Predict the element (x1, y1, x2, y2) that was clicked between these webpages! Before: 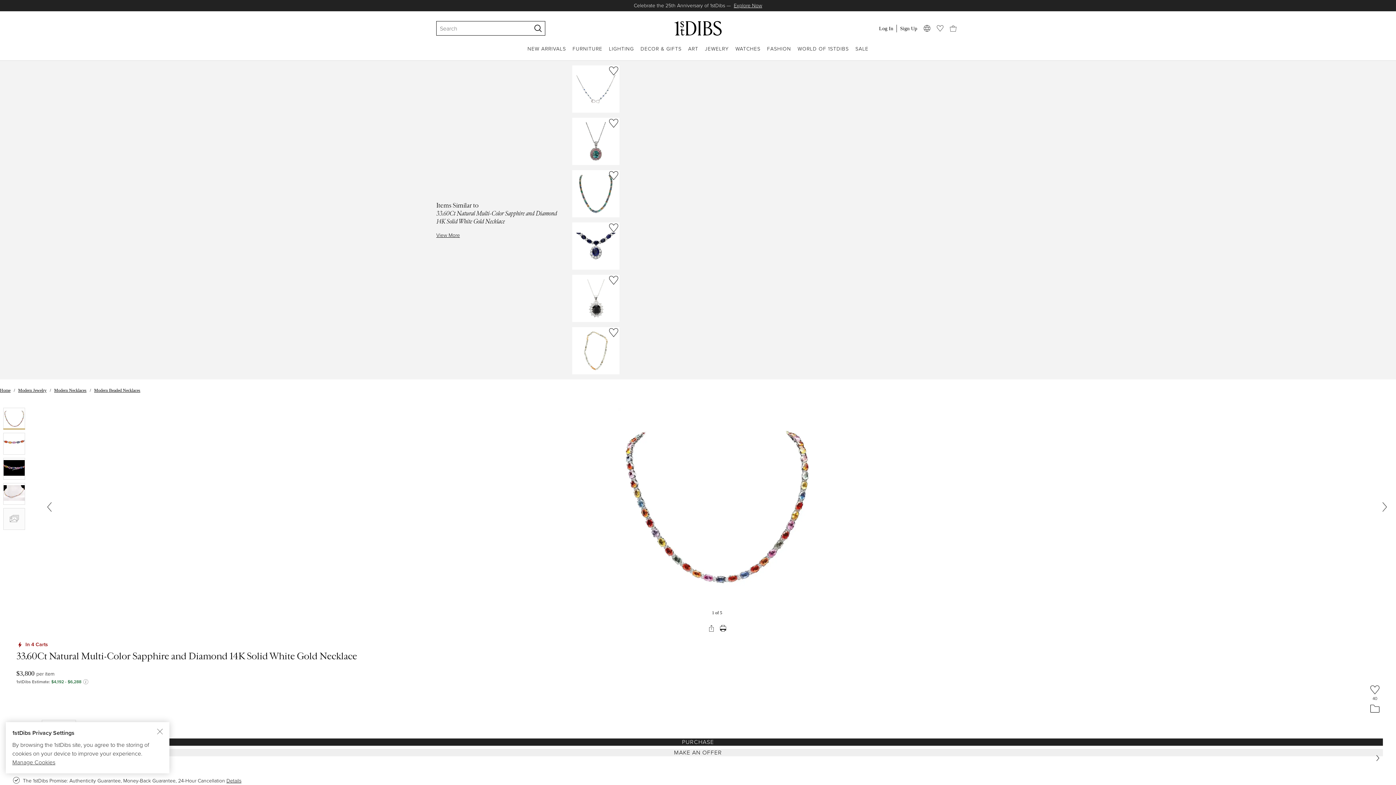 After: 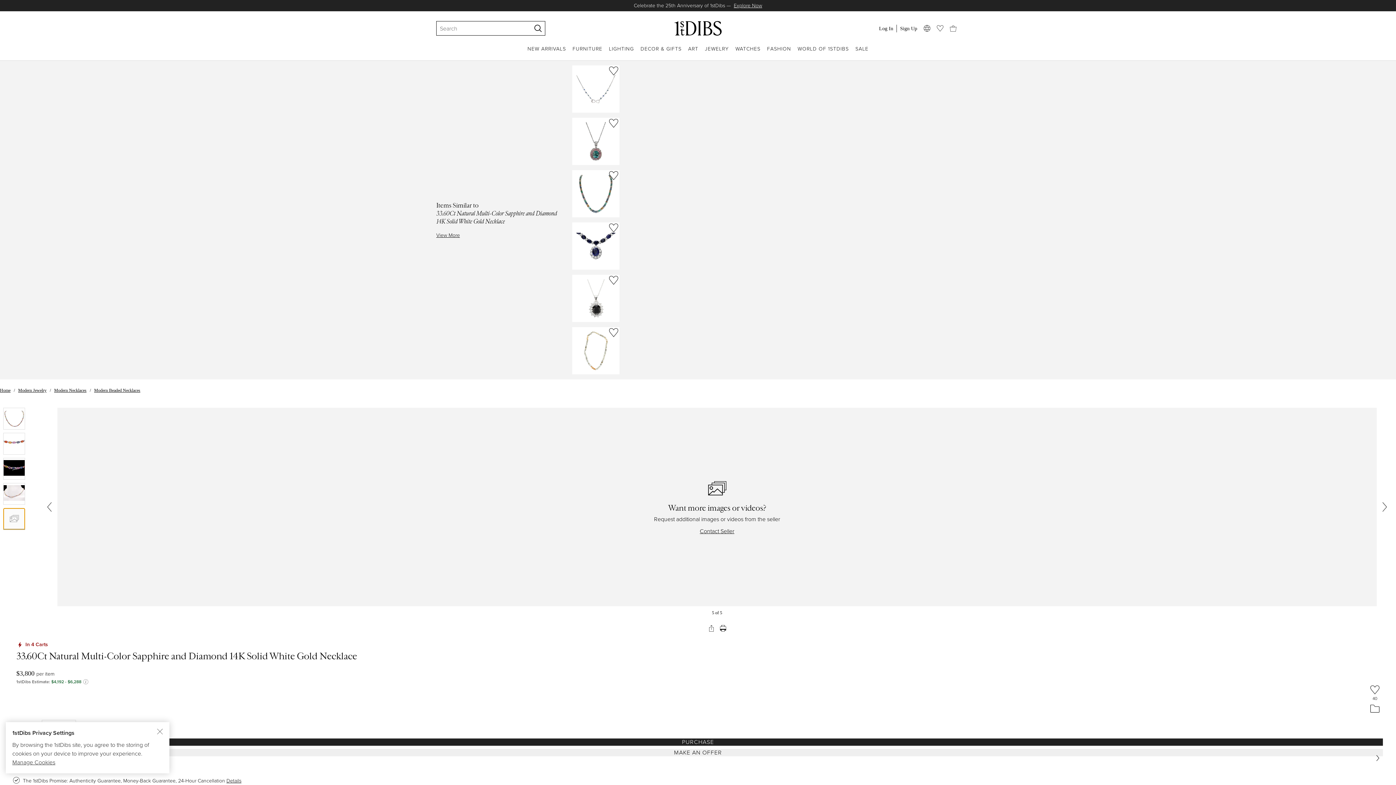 Action: bbox: (3, 508, 25, 530)